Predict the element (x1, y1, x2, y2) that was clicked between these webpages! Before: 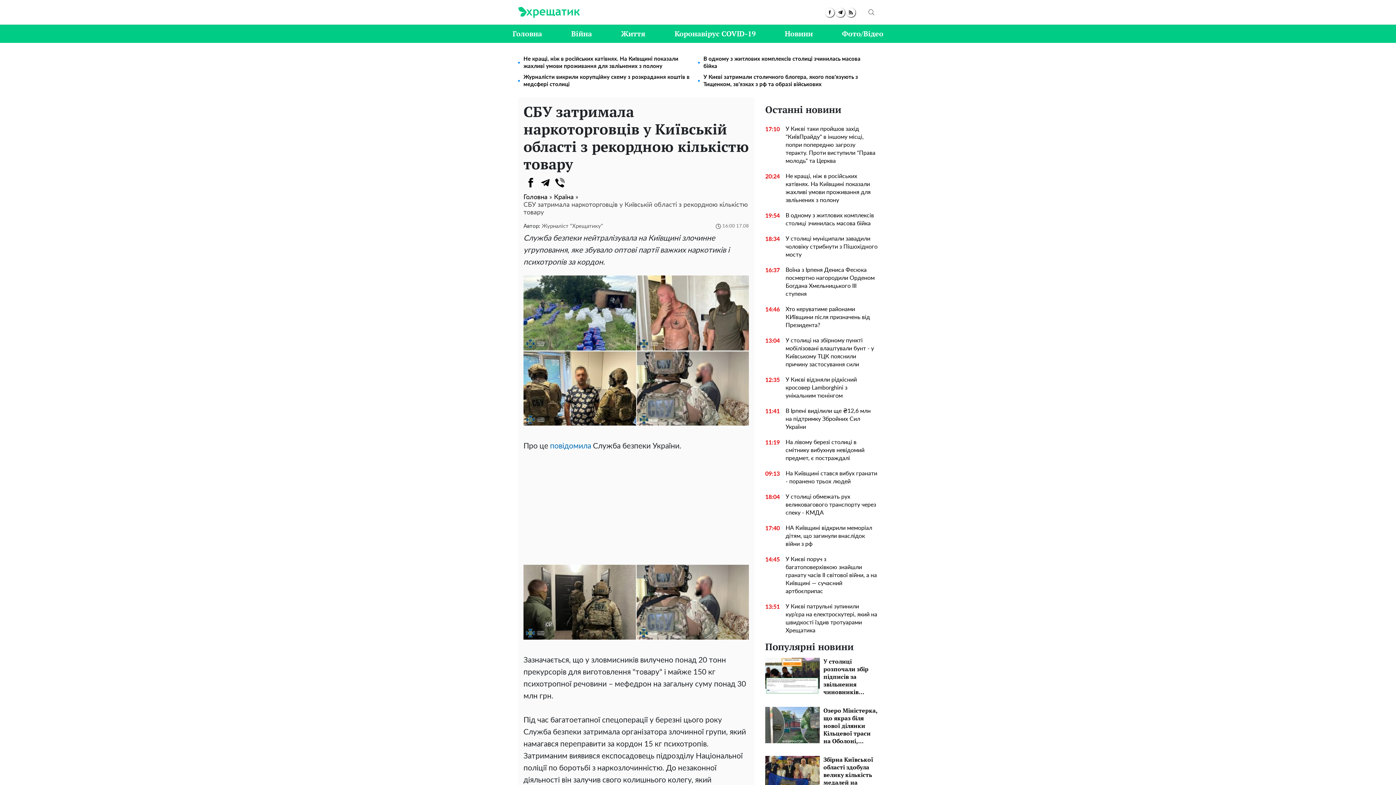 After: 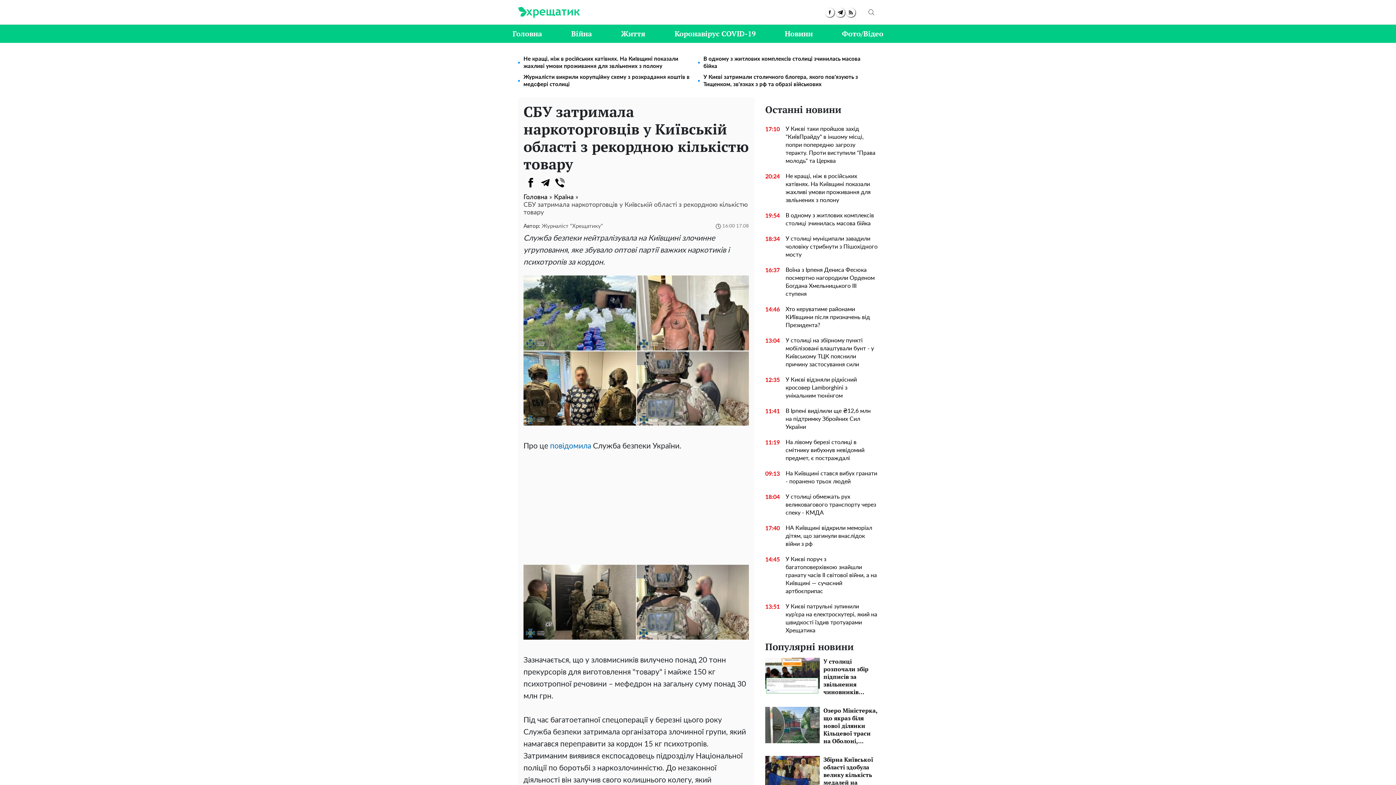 Action: label: telegram bbox: (836, 7, 845, 16)